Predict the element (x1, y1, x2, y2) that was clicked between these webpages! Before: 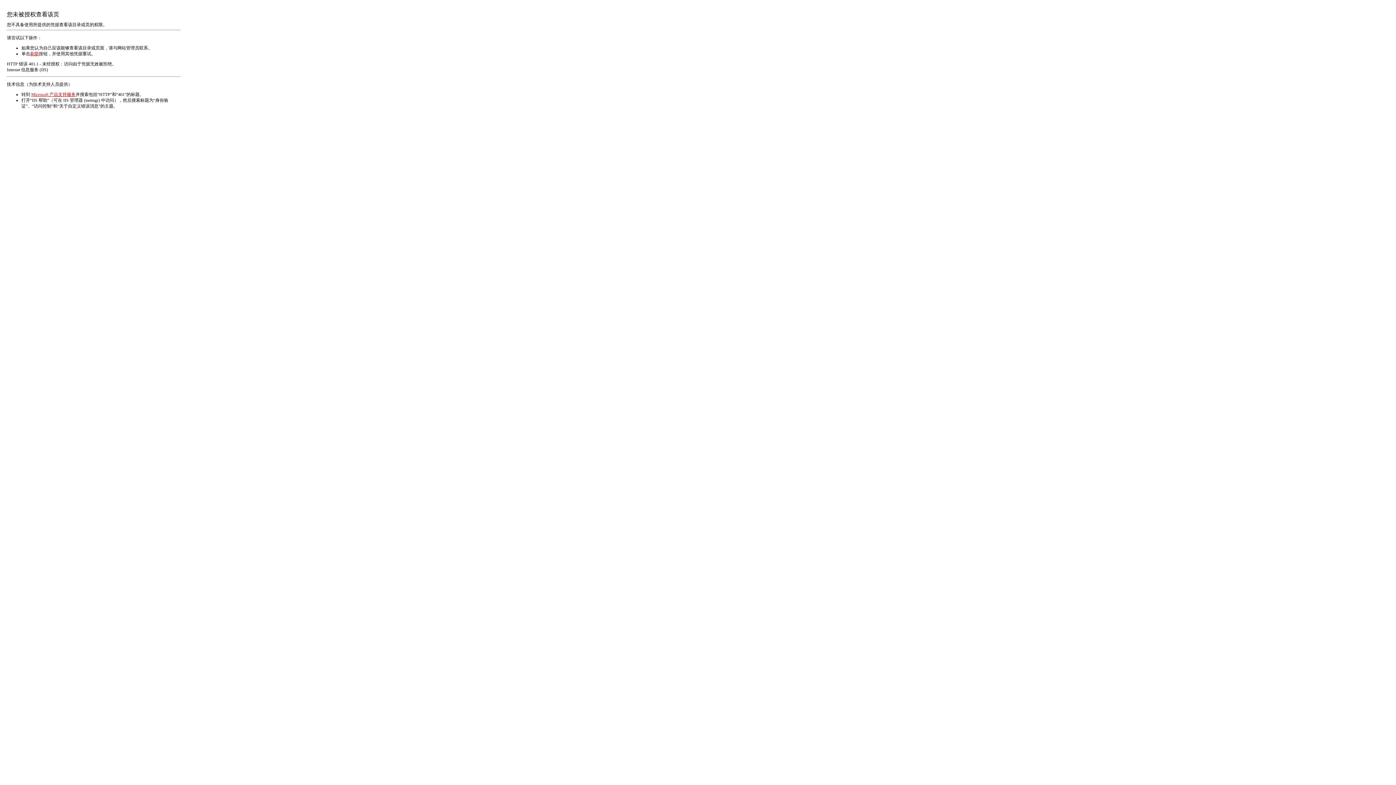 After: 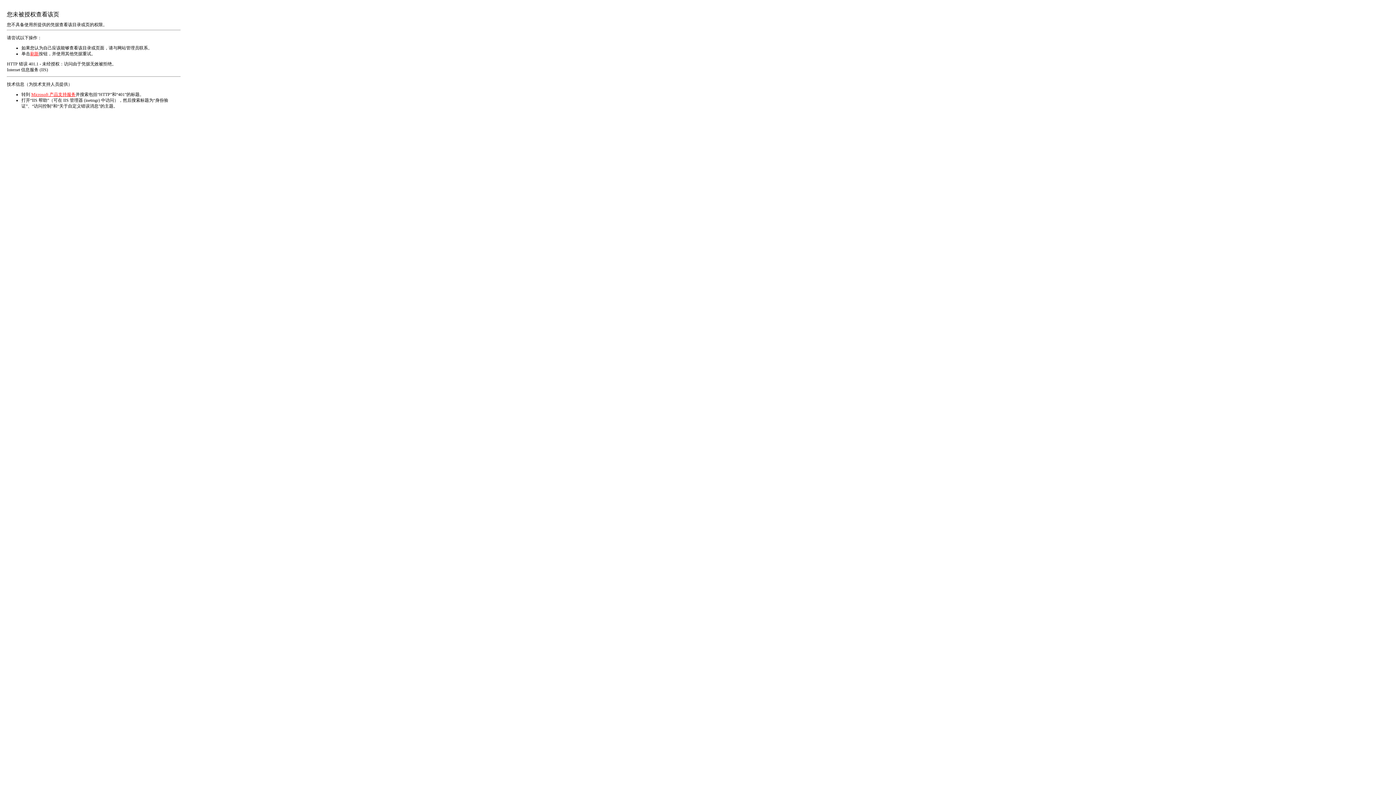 Action: label: 刷新 bbox: (30, 51, 38, 56)